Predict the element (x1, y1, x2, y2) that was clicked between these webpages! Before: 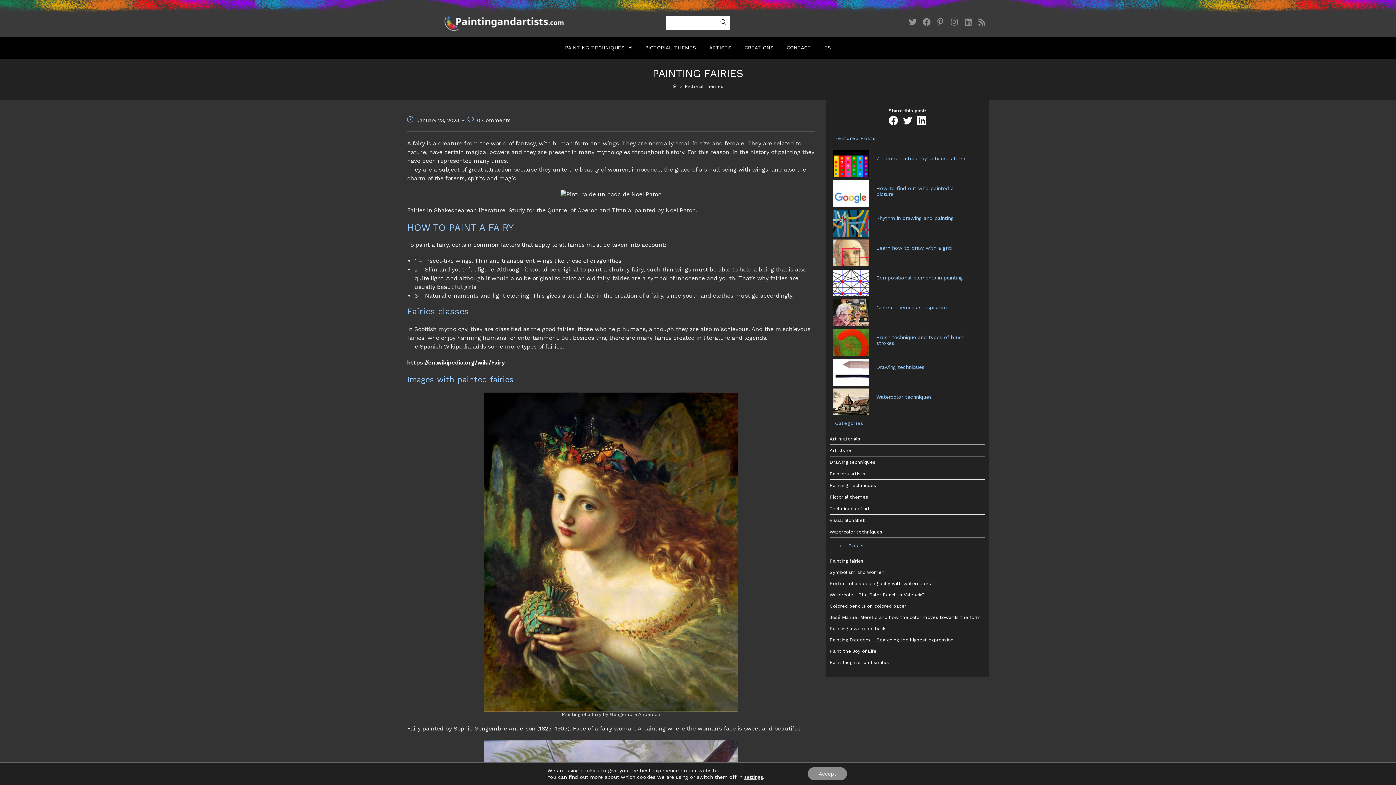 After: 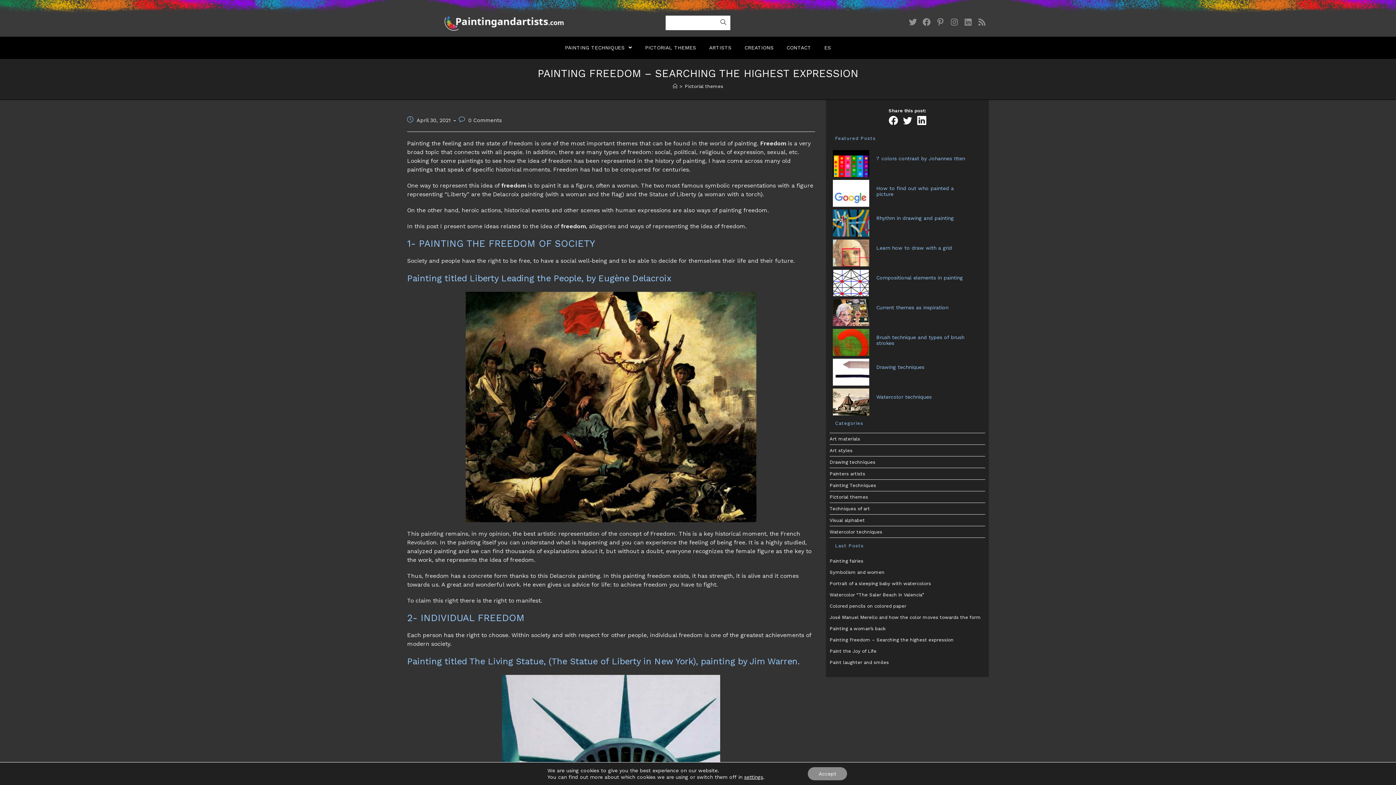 Action: bbox: (829, 637, 953, 642) label: Painting Freedom – Searching the highest expression